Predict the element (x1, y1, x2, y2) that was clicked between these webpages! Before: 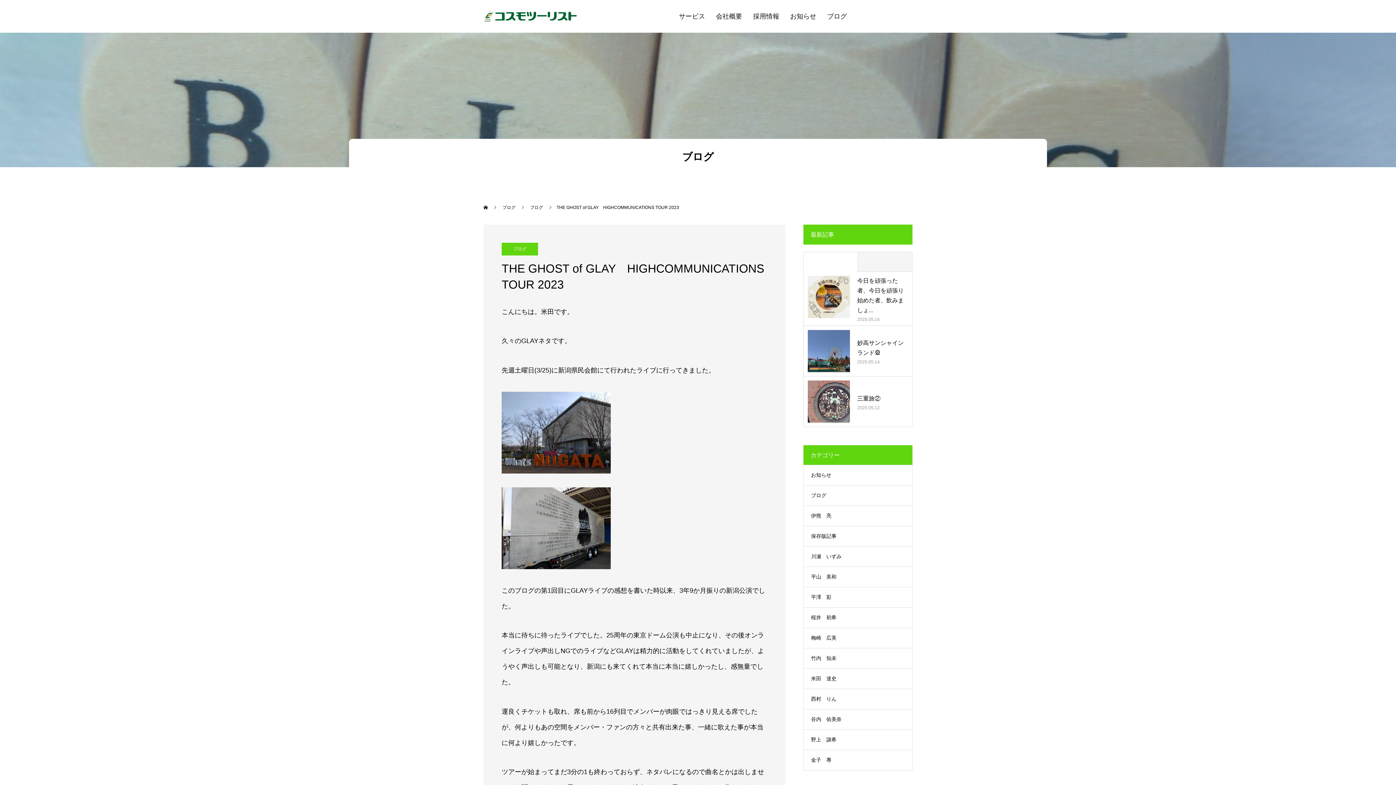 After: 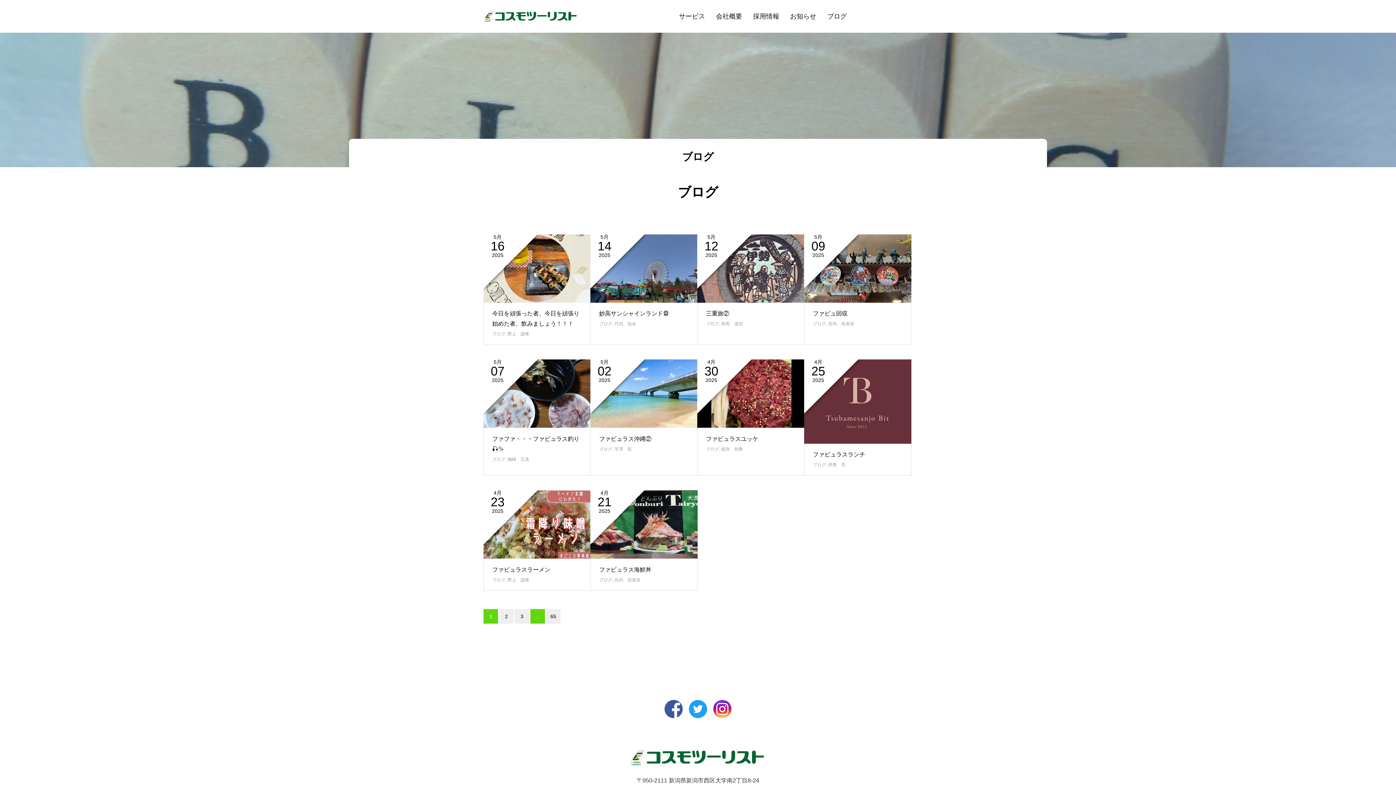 Action: label: ブログ bbox: (501, 242, 538, 255)